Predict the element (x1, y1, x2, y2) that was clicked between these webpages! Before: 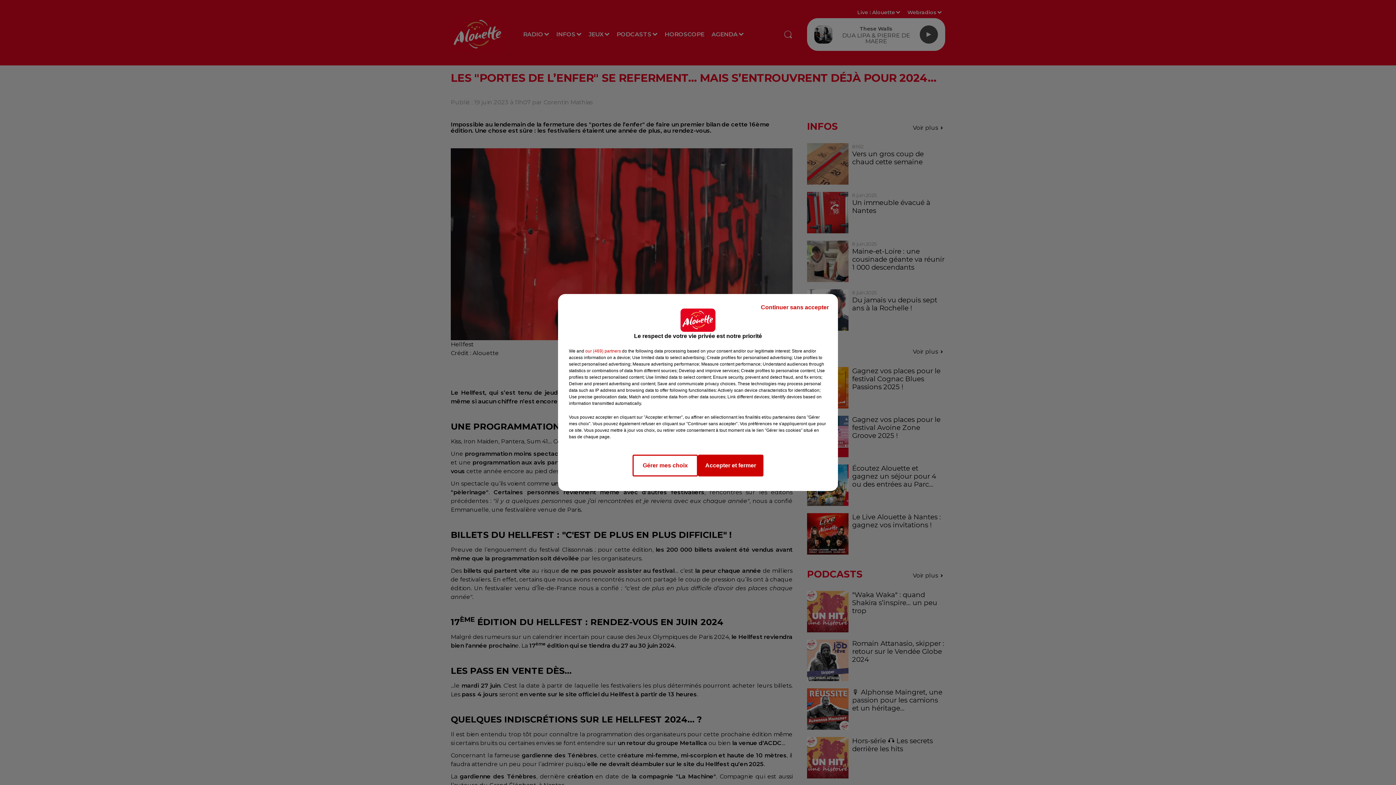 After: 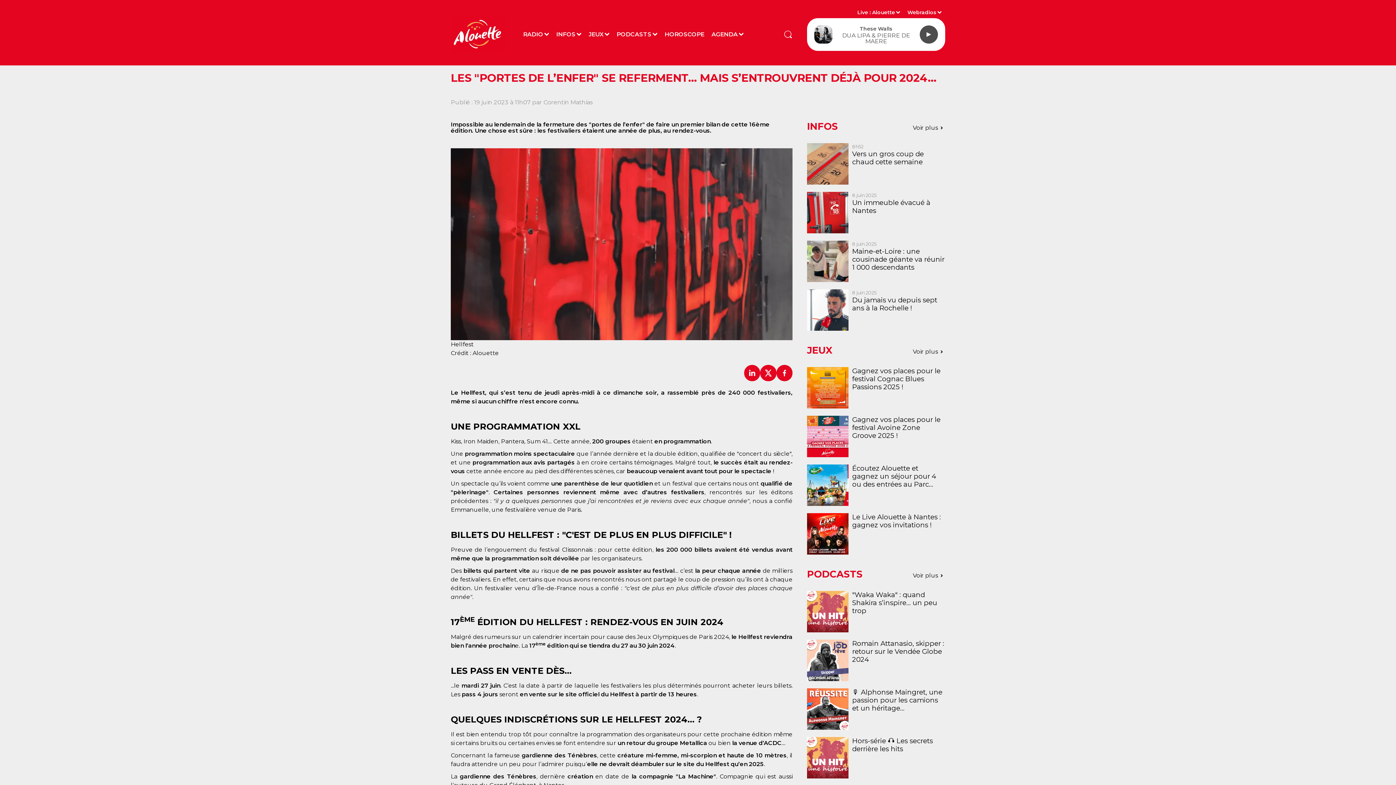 Action: bbox: (698, 454, 763, 476) label: Accepter et fermer